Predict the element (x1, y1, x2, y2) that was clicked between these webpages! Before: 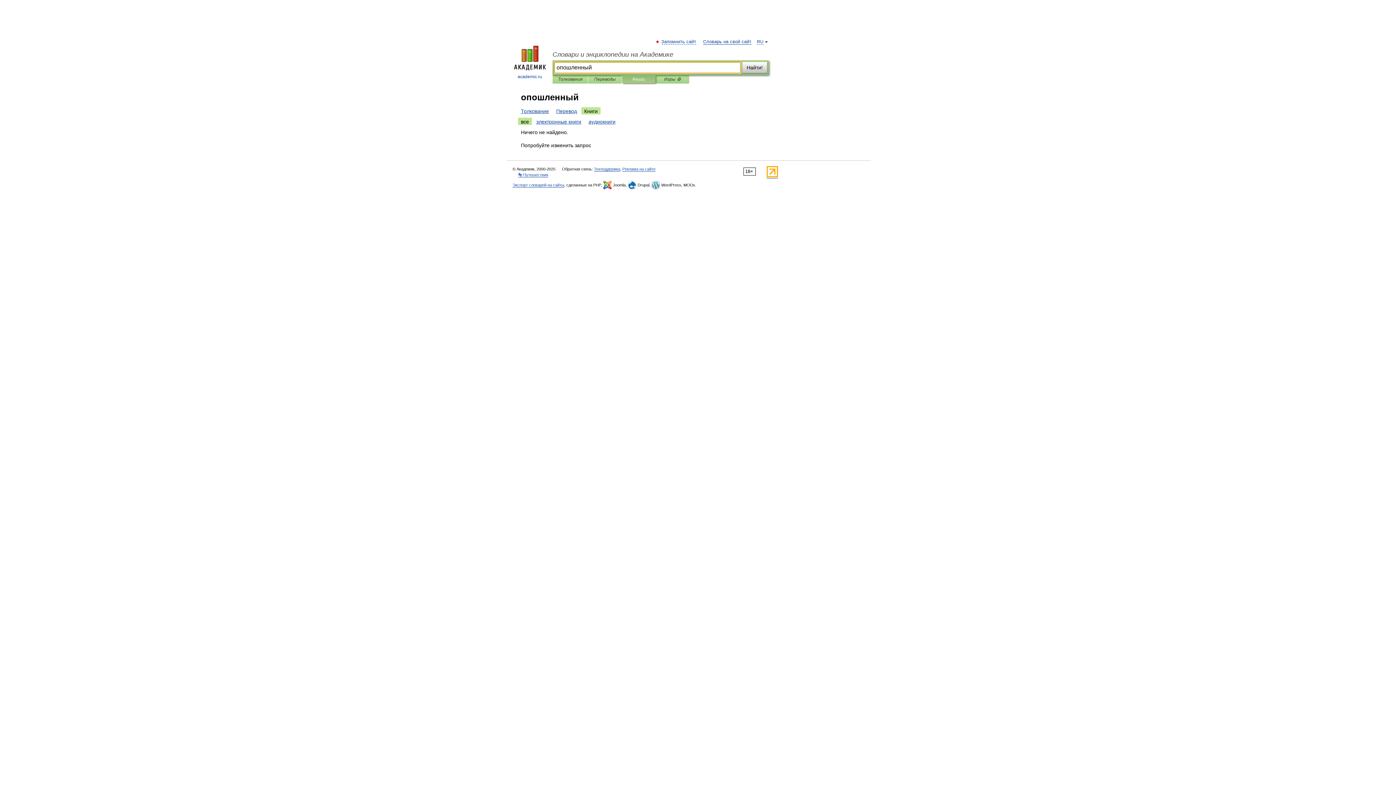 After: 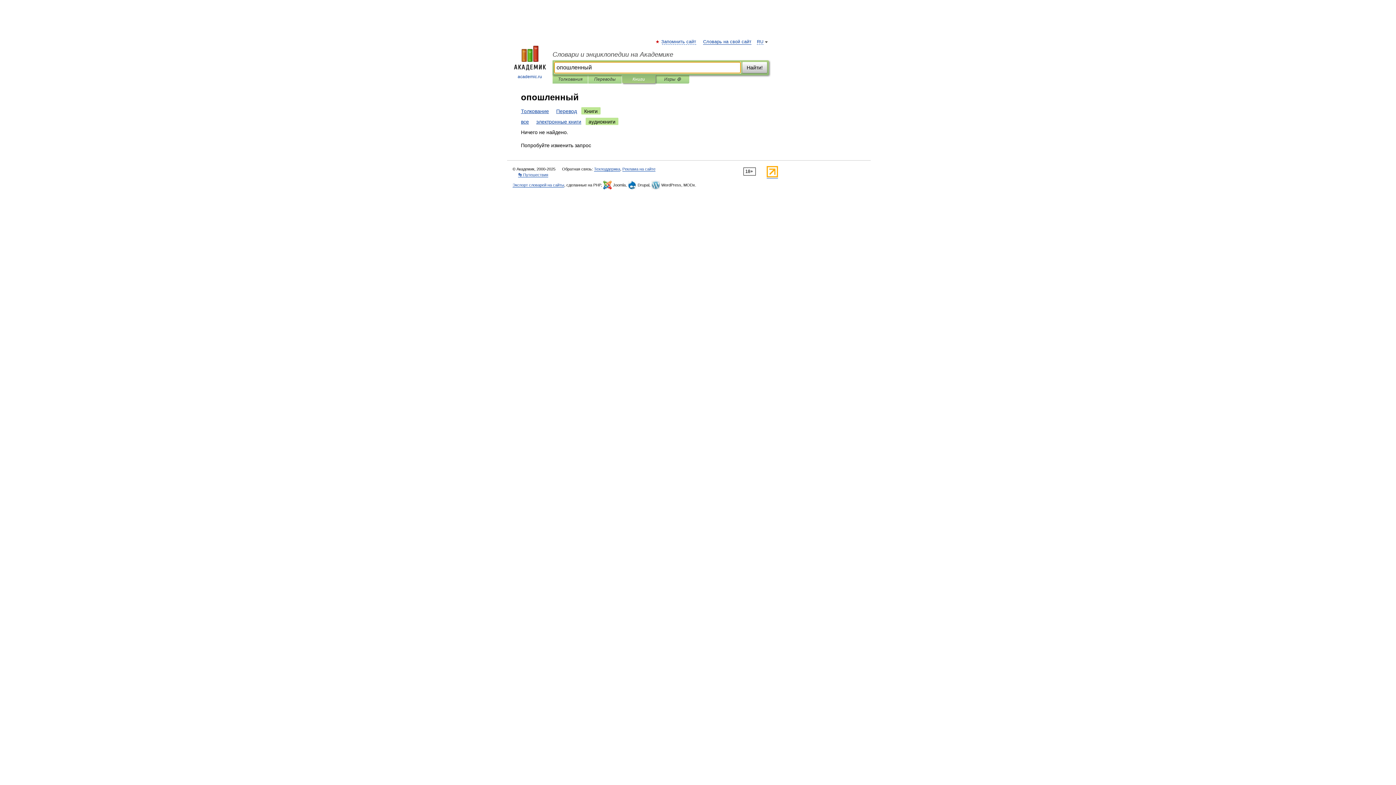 Action: label: аудиокниги bbox: (585, 117, 618, 125)